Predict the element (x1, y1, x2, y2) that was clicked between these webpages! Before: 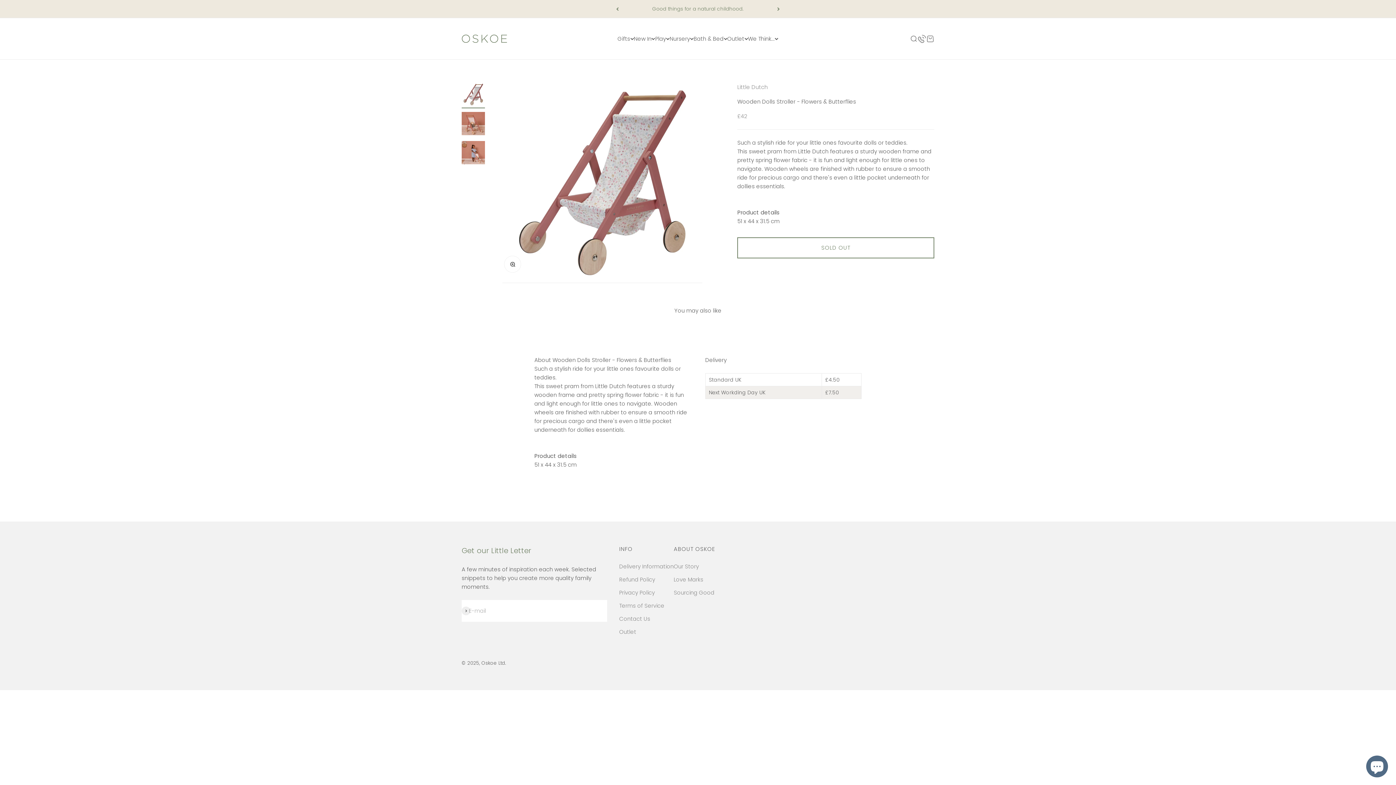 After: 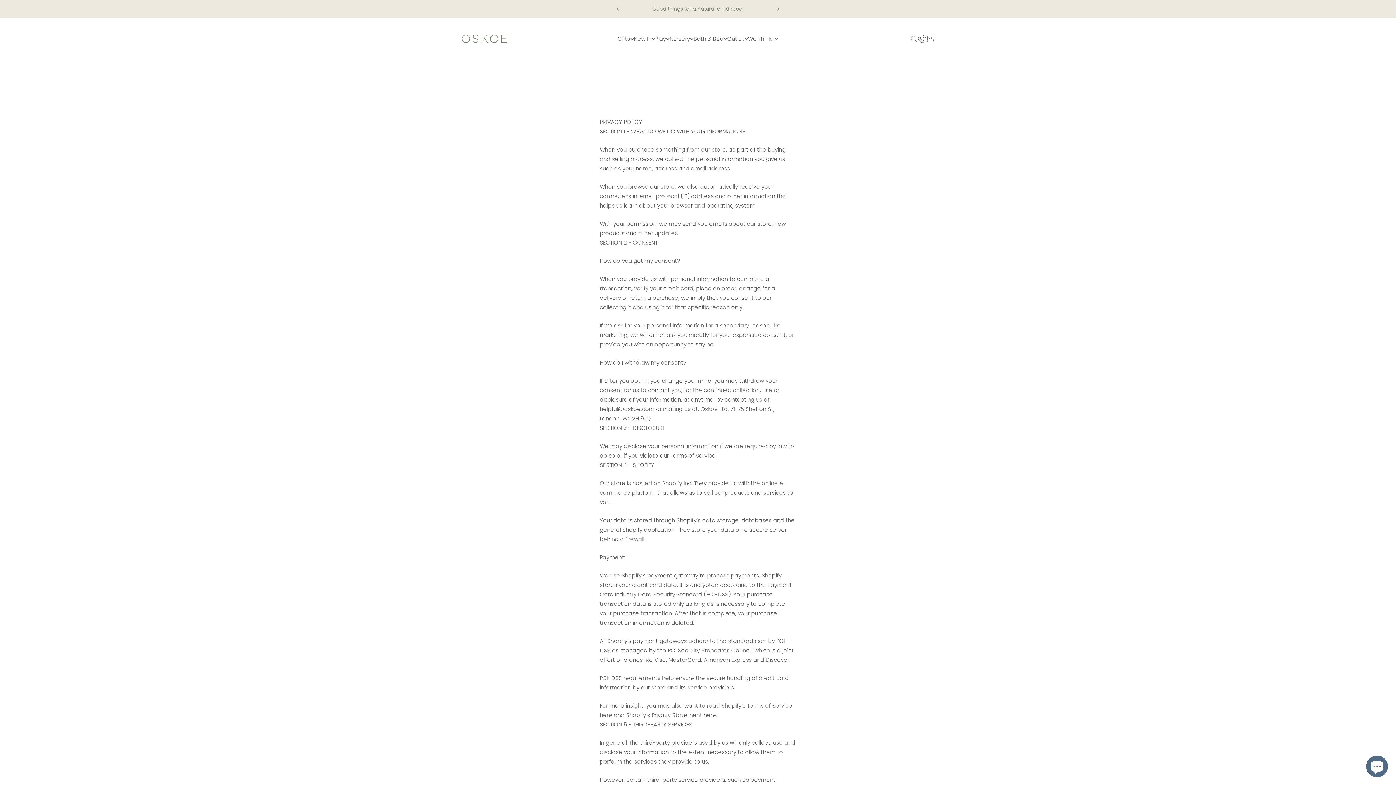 Action: bbox: (619, 588, 655, 597) label: Privacy Policy